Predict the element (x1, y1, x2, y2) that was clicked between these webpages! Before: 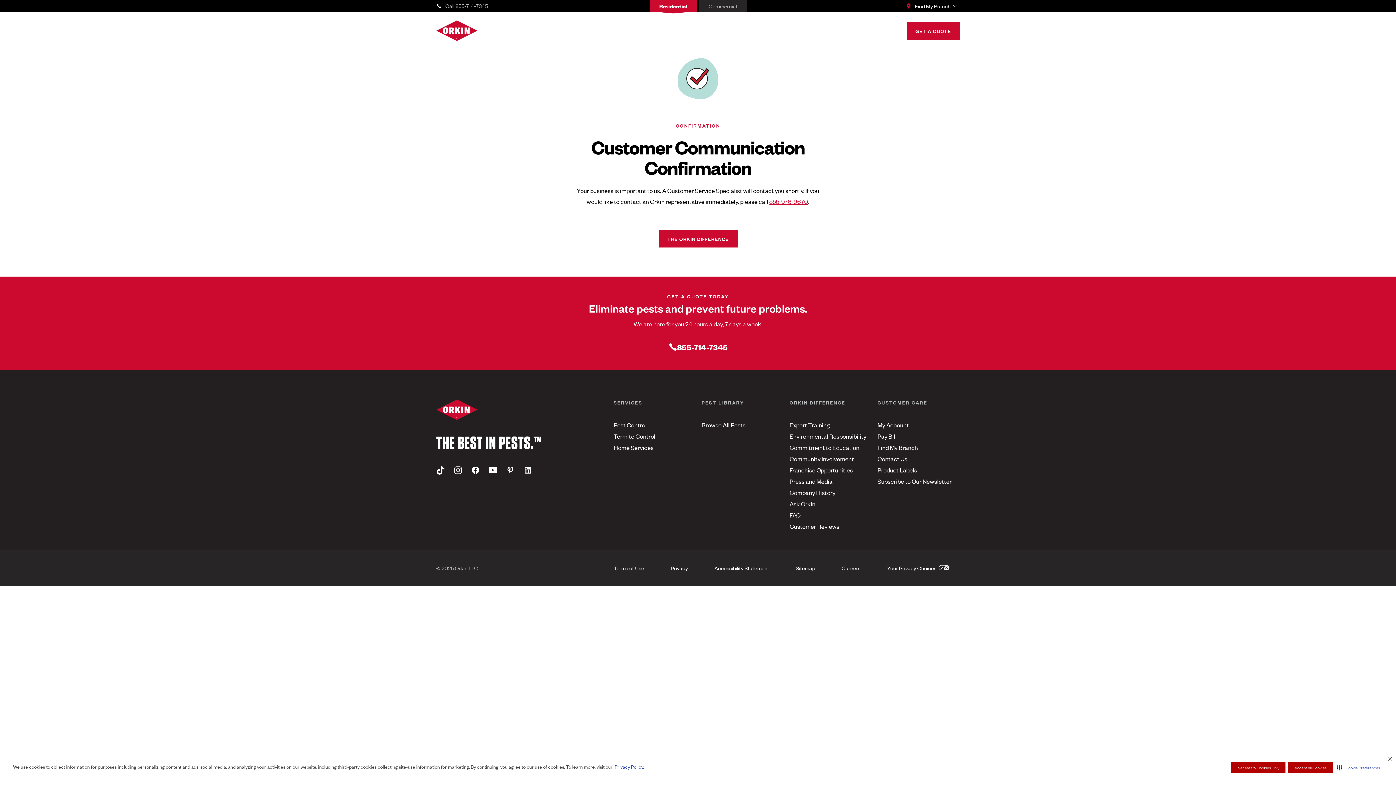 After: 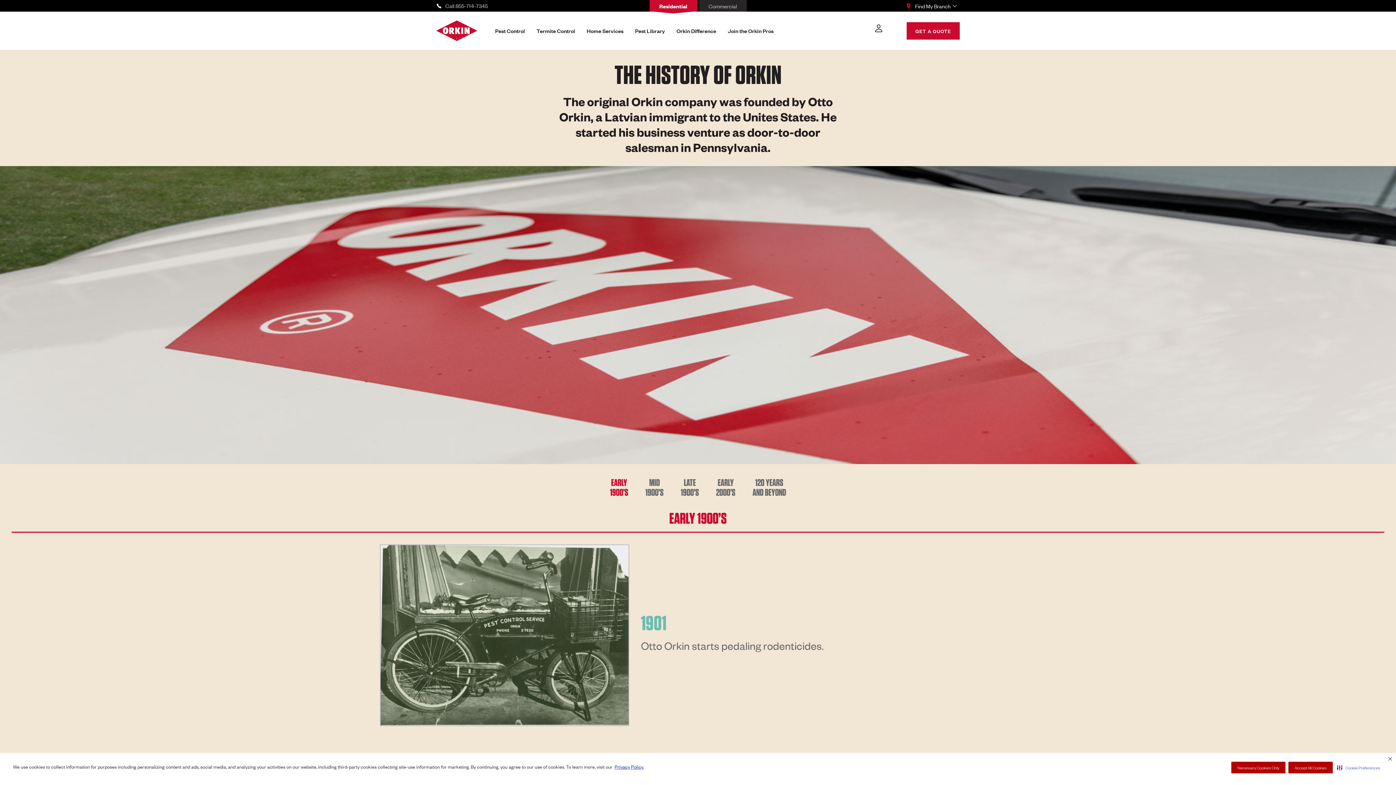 Action: label: Company History bbox: (789, 487, 871, 497)